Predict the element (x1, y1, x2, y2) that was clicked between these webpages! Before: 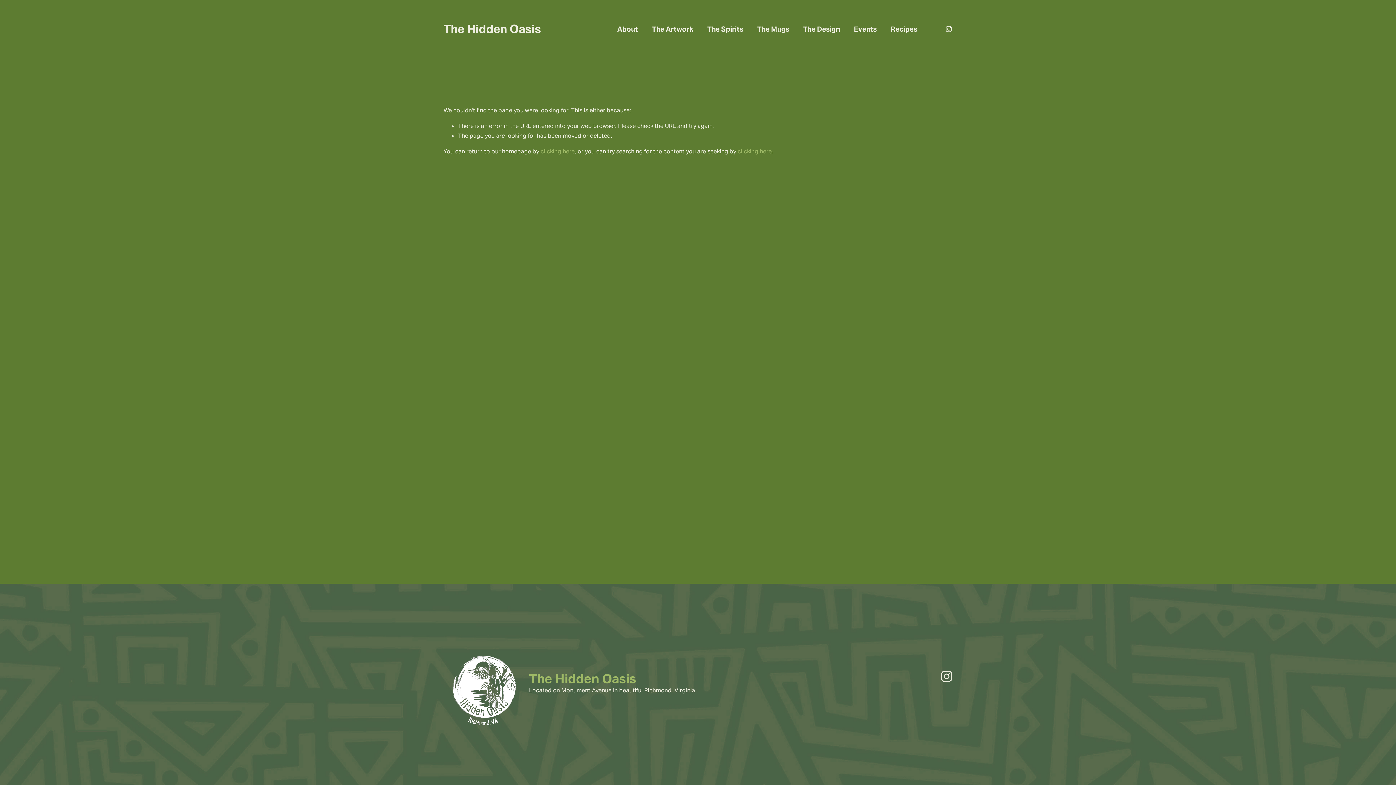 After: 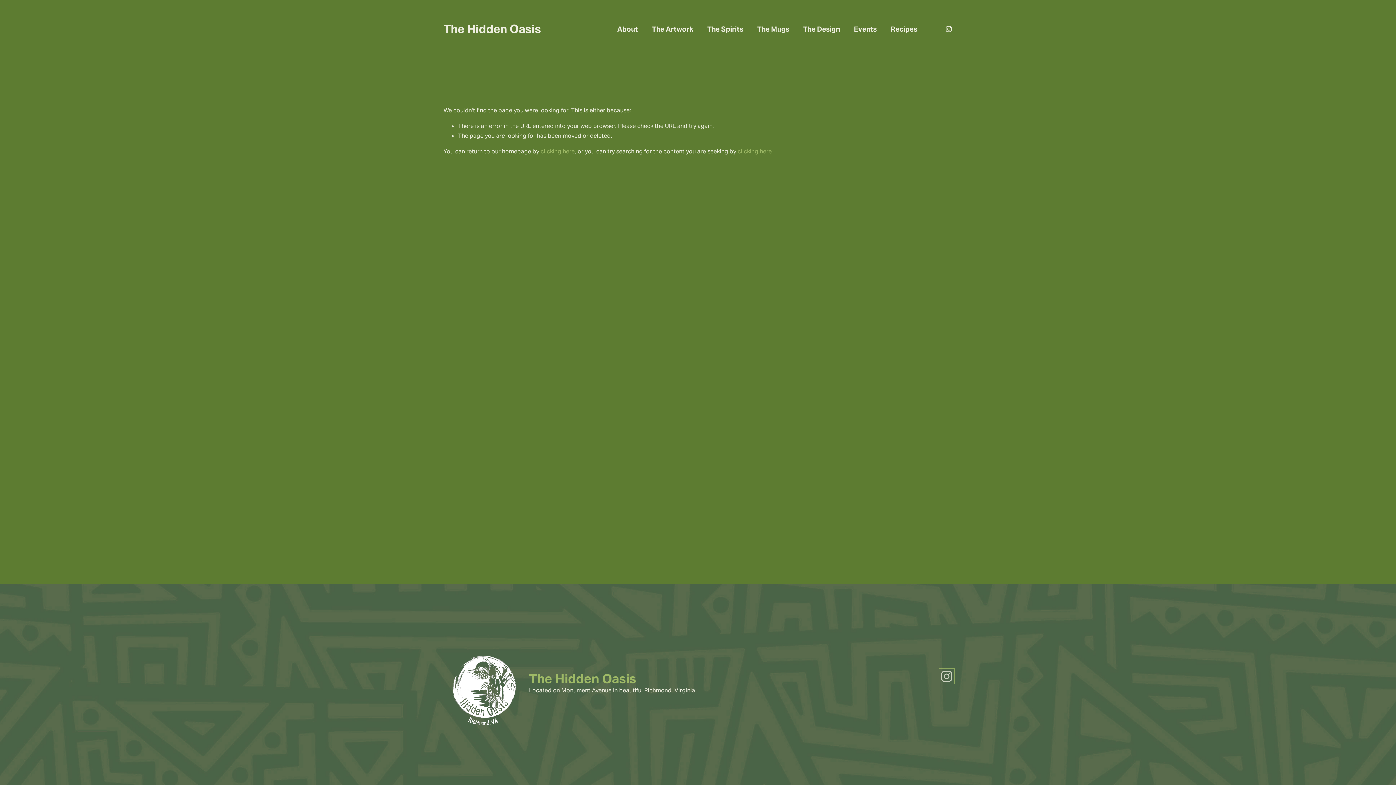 Action: label: Instagram bbox: (941, 670, 952, 682)